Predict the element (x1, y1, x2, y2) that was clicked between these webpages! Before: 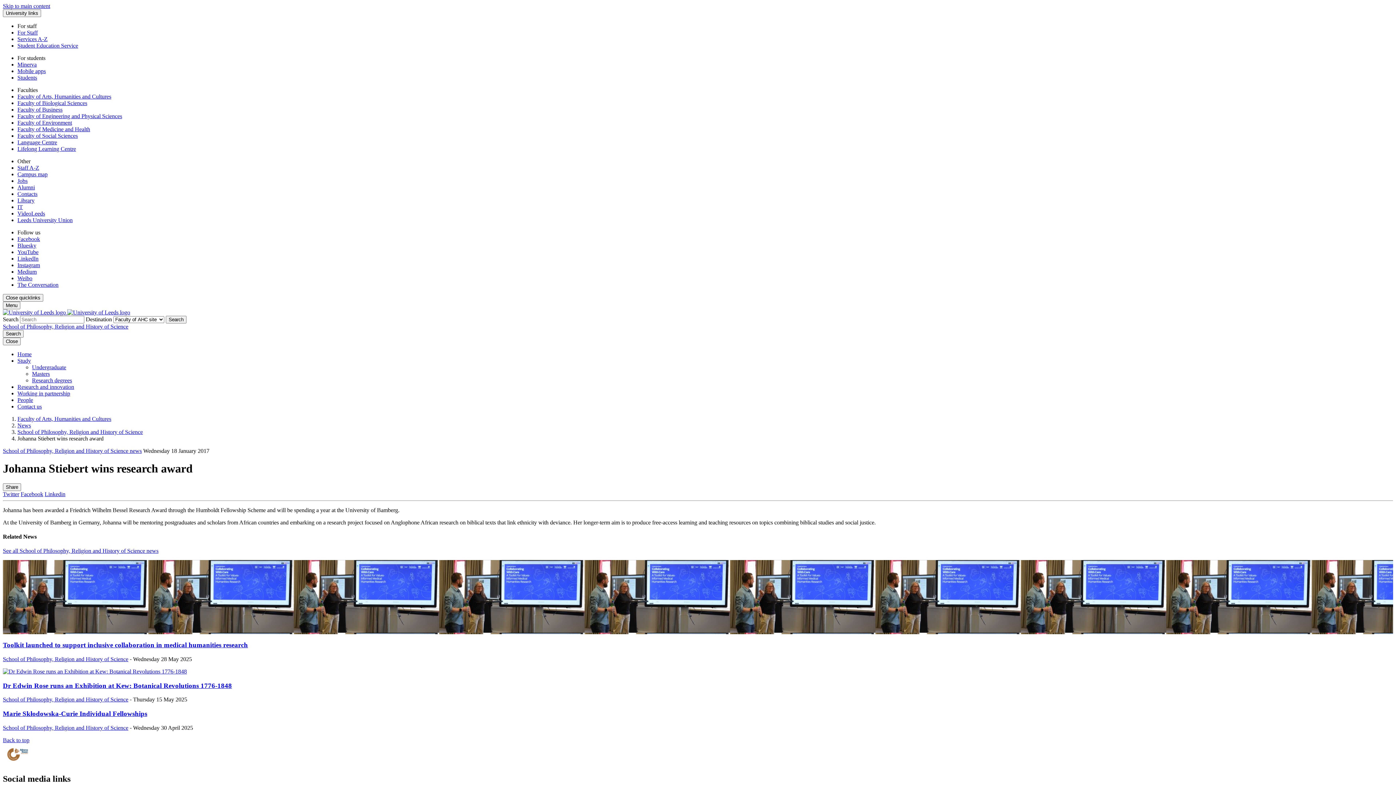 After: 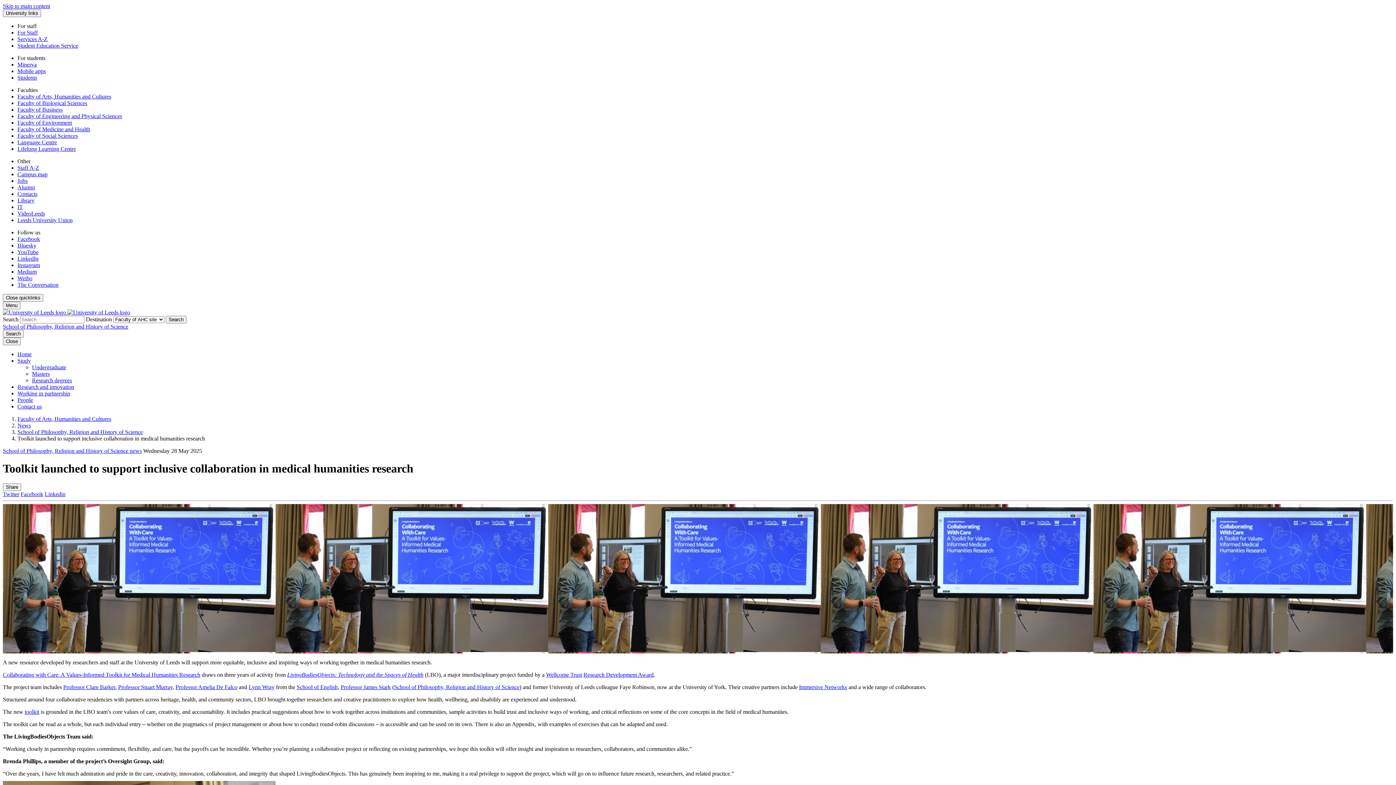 Action: bbox: (2, 641, 248, 649) label: Toolkit launched to support inclusive collaboration in medical humanities research